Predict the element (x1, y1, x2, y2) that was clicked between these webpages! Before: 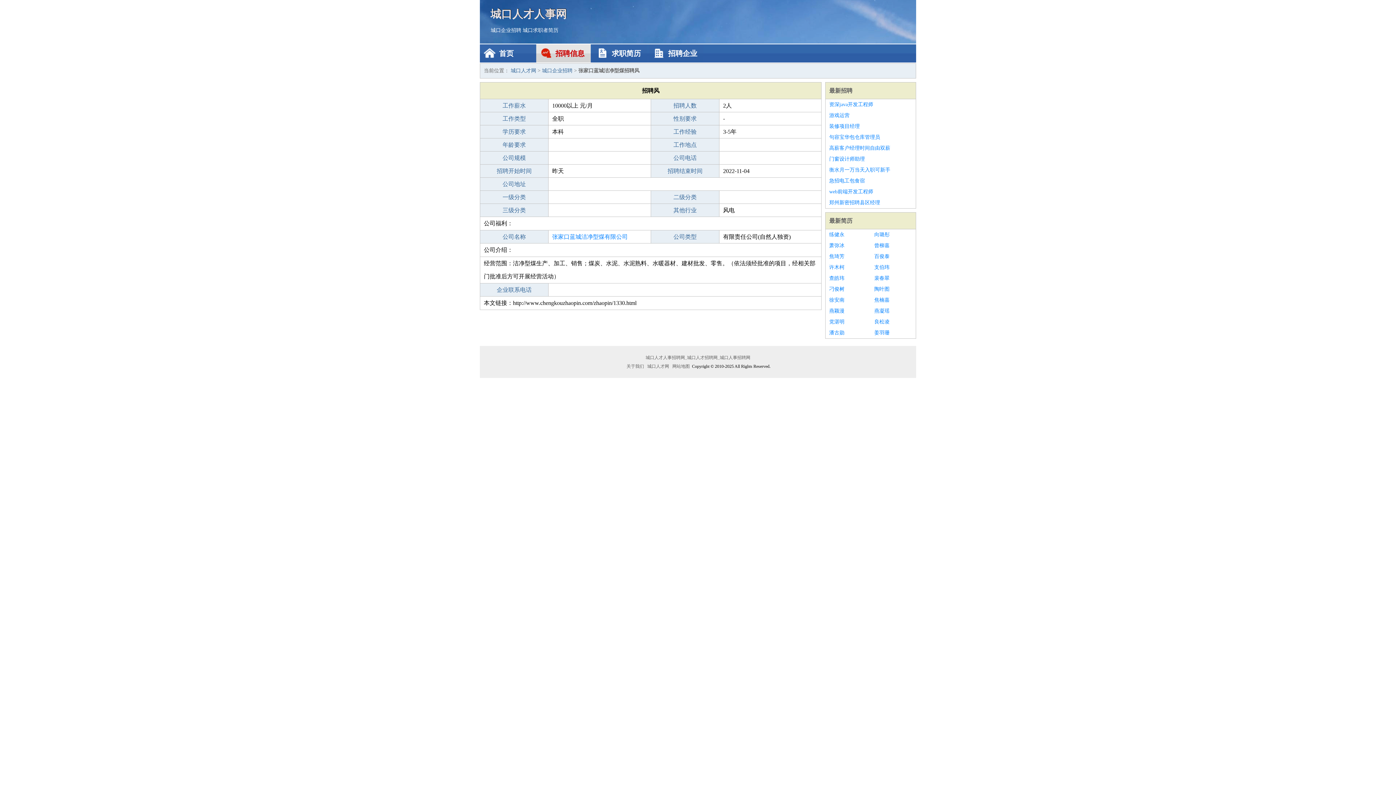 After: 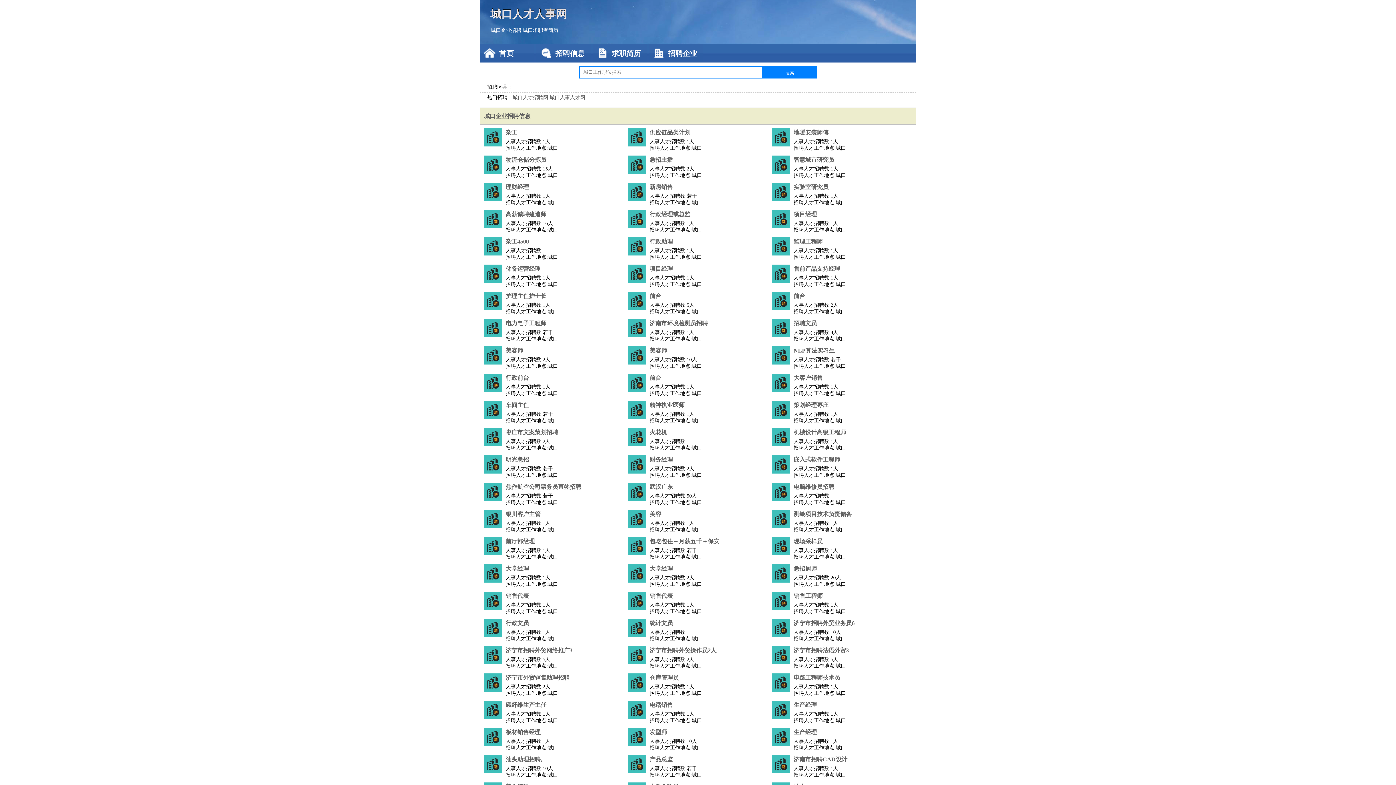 Action: bbox: (490, 0, 905, 27) label: 城口人才人事网